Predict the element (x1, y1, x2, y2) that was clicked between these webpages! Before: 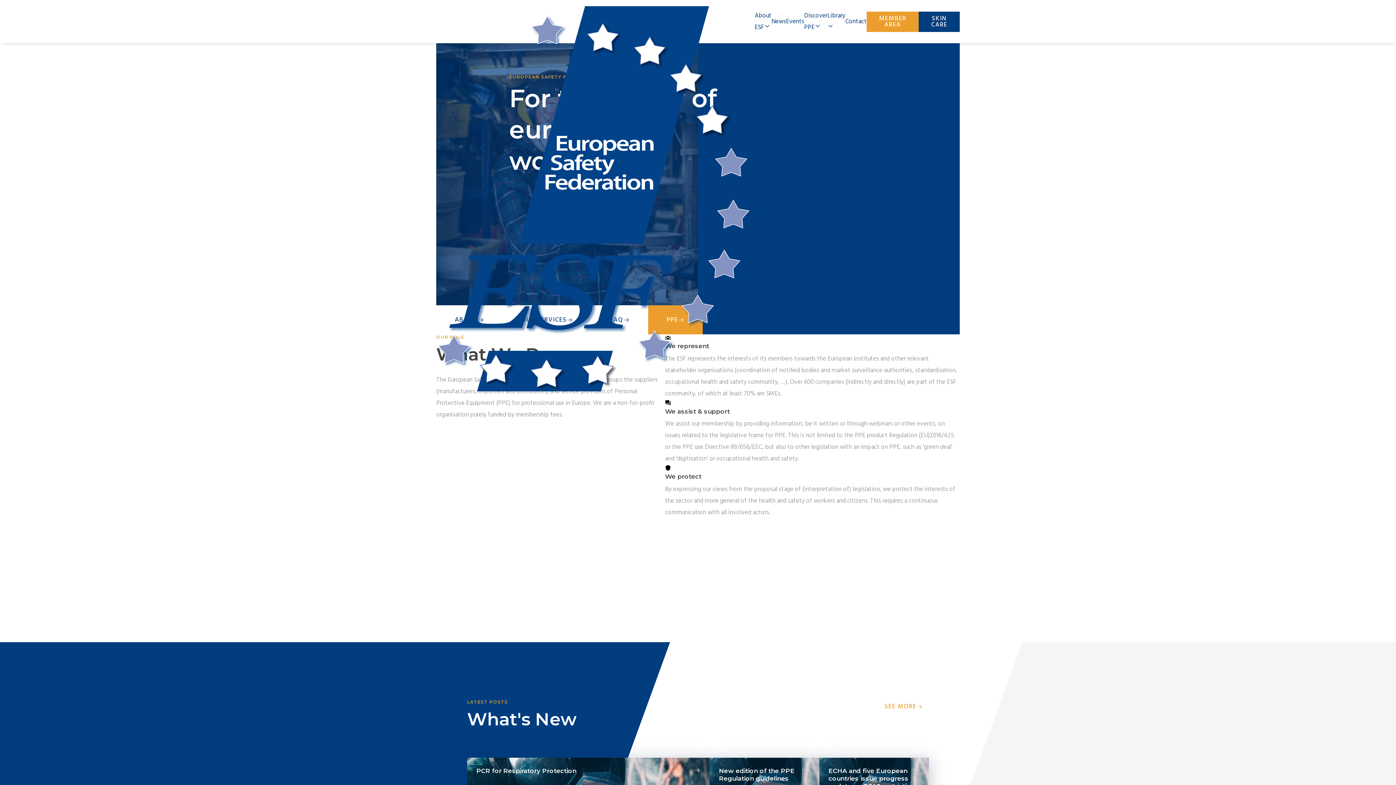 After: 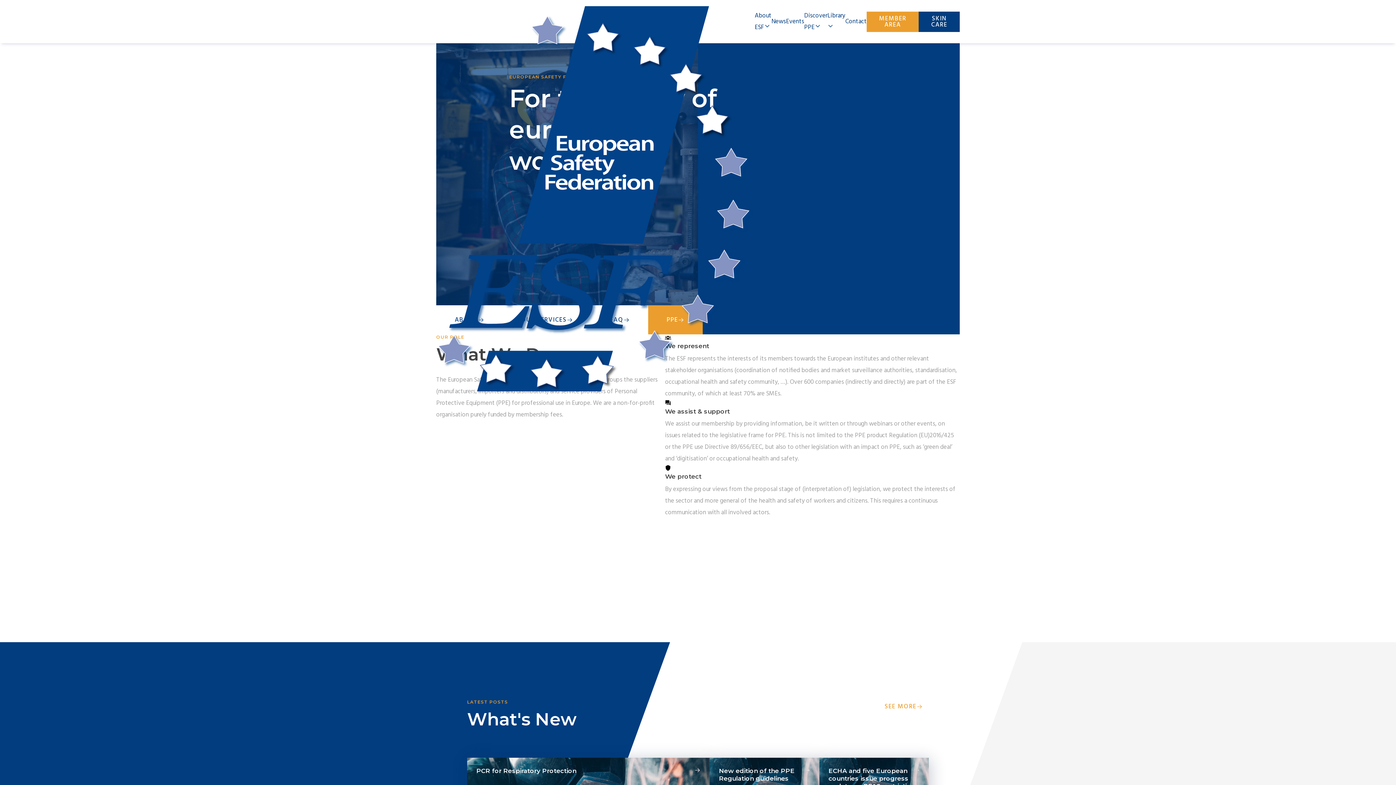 Action: label: MEMBER AREA bbox: (866, 11, 918, 31)